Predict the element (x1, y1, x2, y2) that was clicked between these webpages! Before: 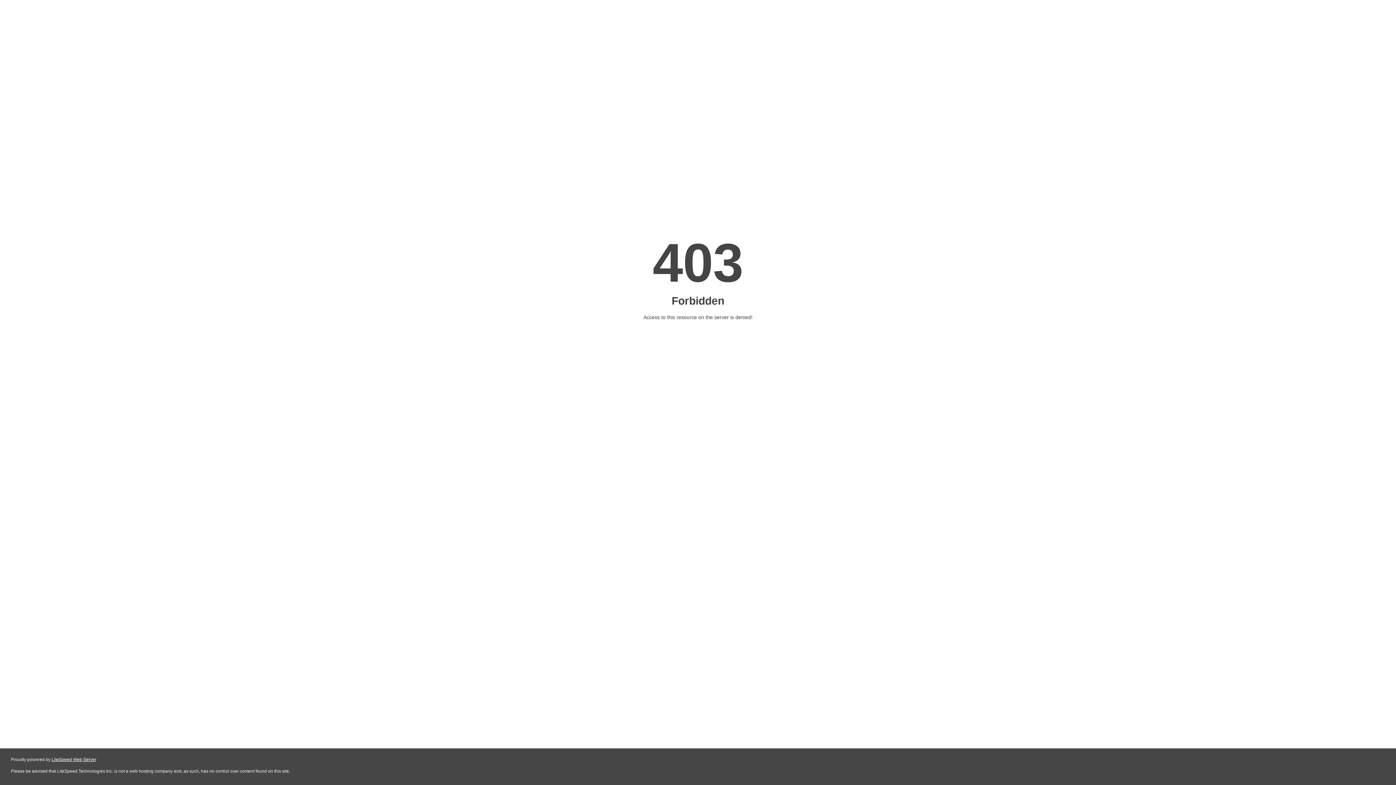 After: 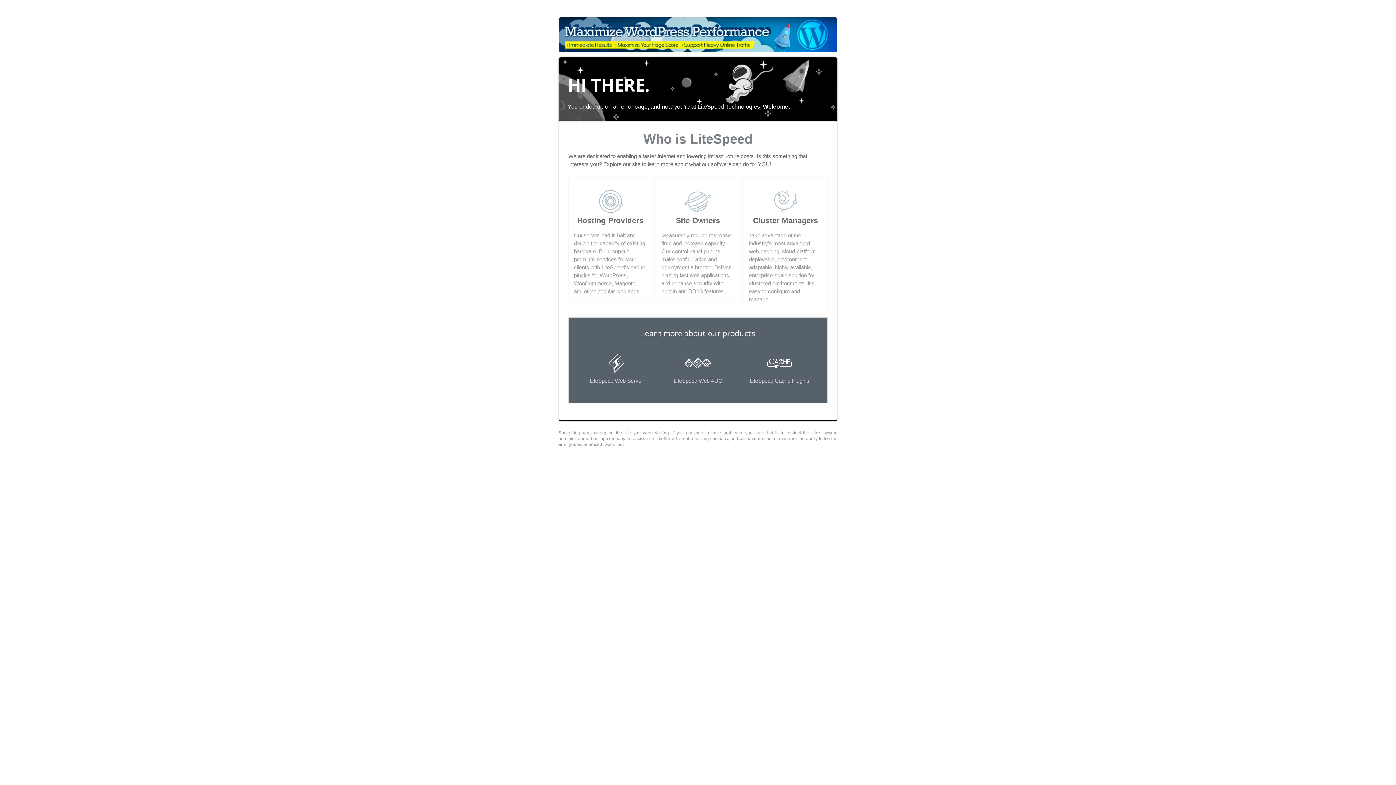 Action: label: LiteSpeed Web Server bbox: (51, 757, 96, 762)